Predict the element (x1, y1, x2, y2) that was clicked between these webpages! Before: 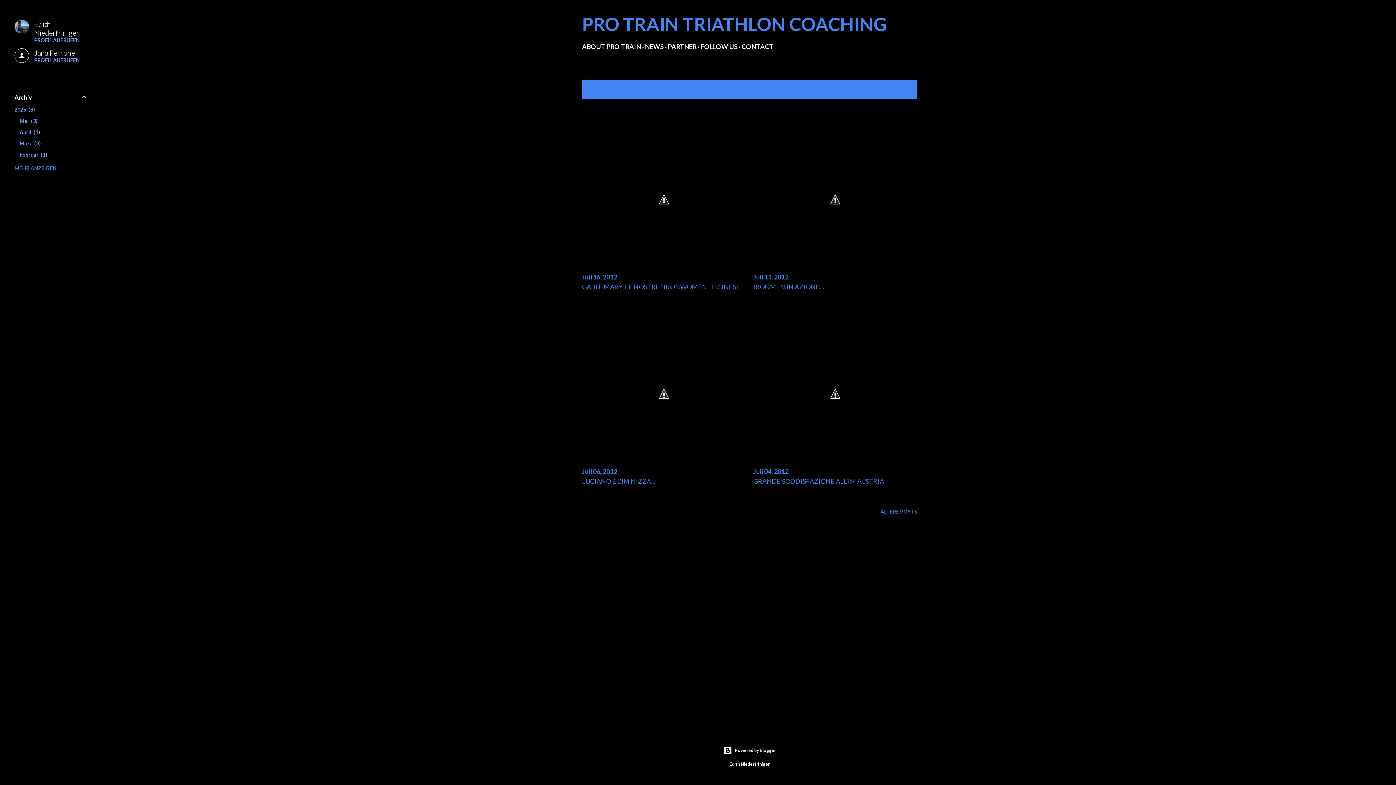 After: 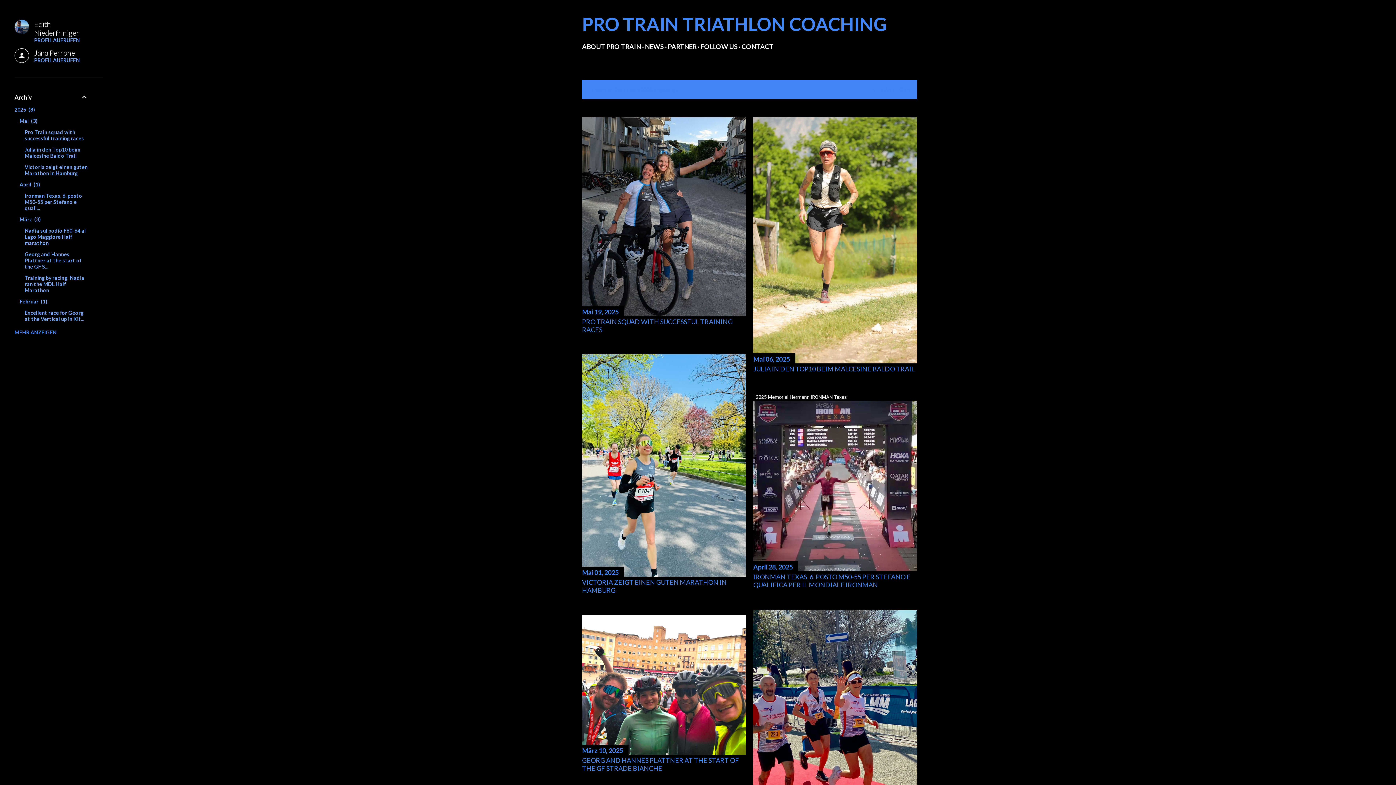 Action: bbox: (14, 106, 35, 112) label: 2025 8